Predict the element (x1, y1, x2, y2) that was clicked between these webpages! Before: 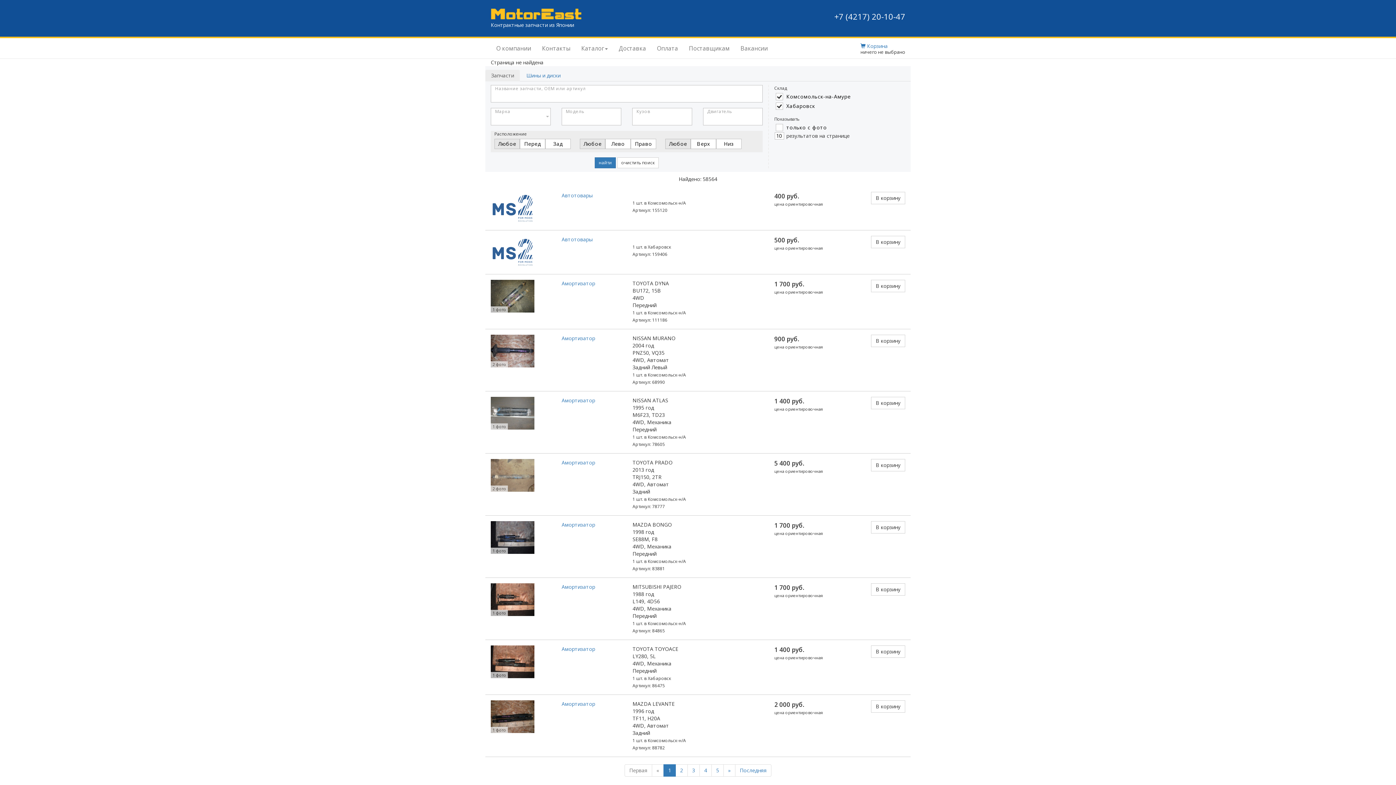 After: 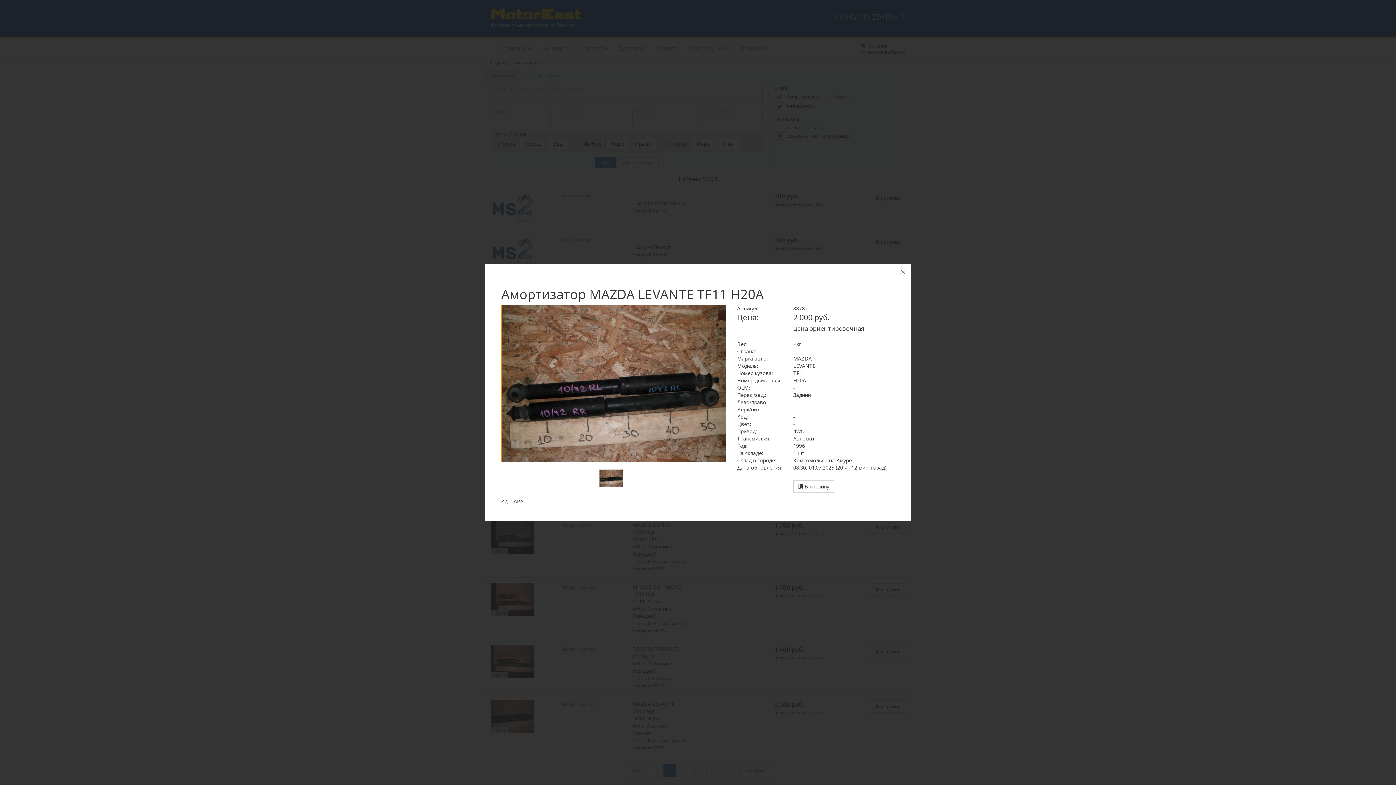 Action: label: Амортизатор bbox: (561, 700, 595, 707)